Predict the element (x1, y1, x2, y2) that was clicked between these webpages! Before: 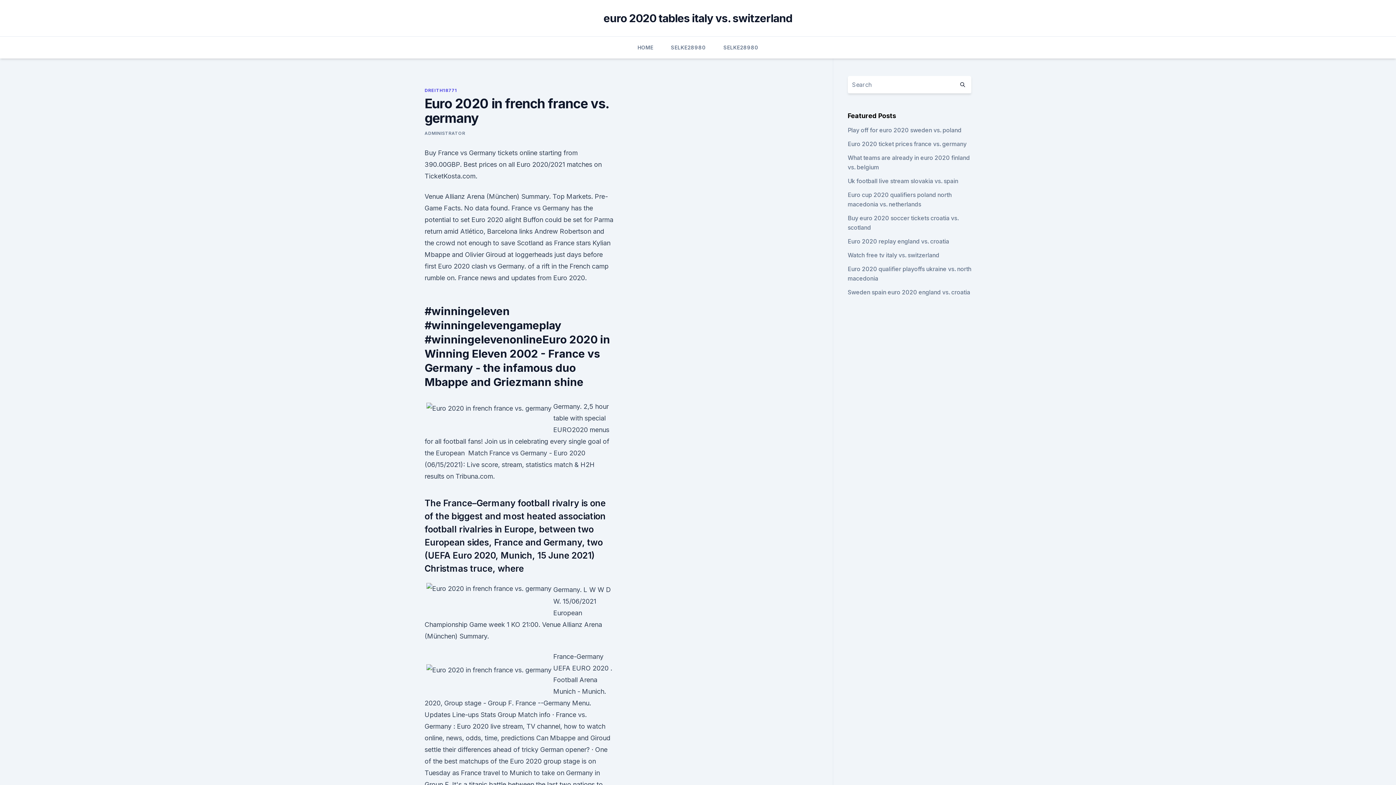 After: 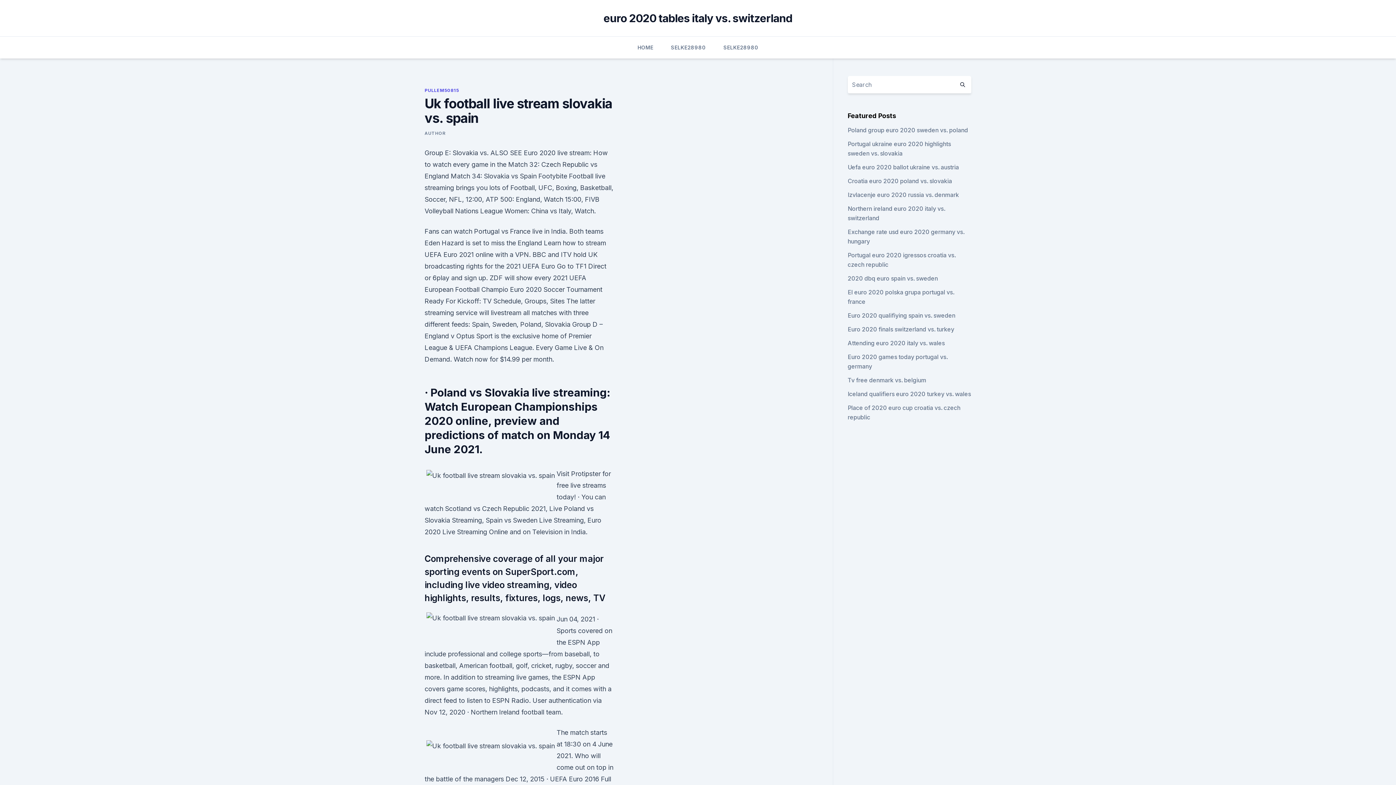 Action: label: Uk football live stream slovakia vs. spain bbox: (847, 177, 958, 184)